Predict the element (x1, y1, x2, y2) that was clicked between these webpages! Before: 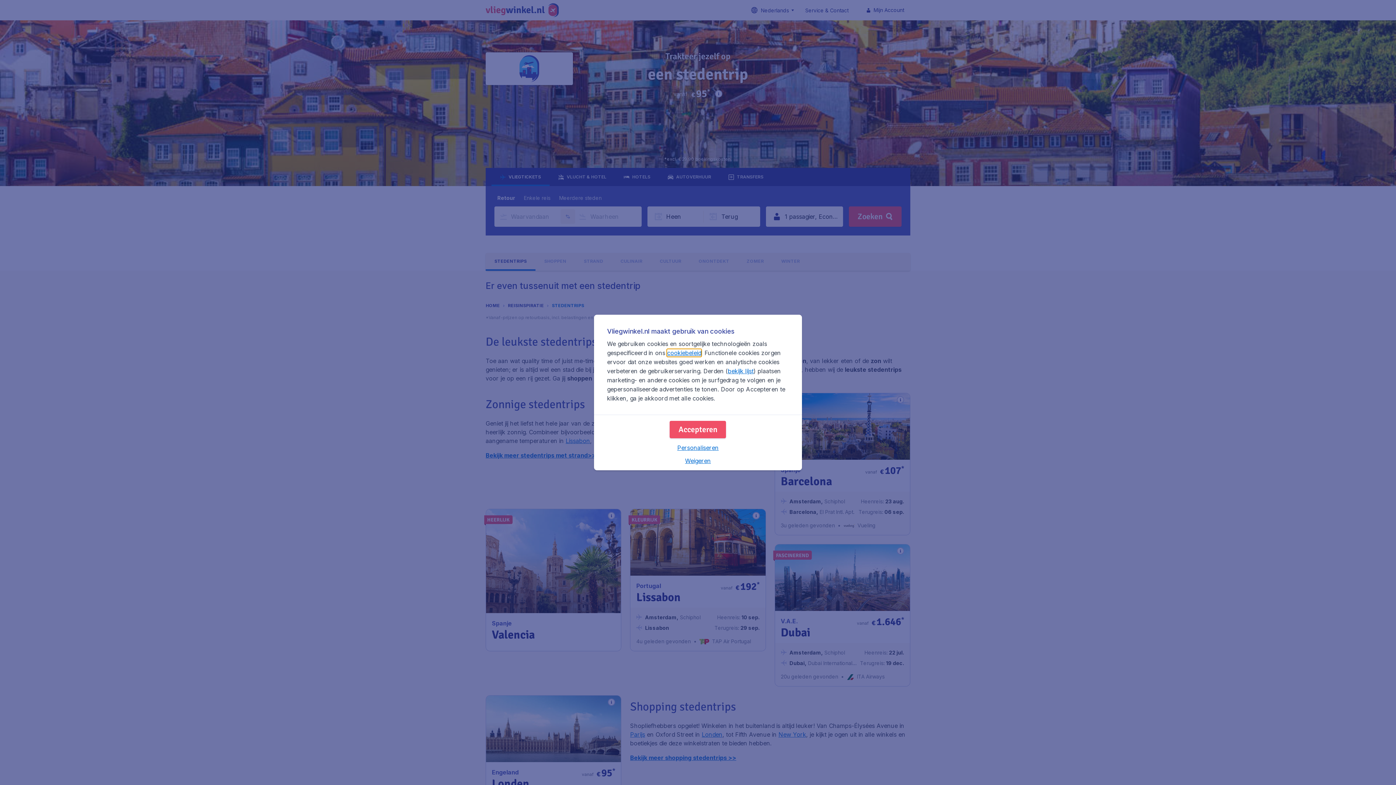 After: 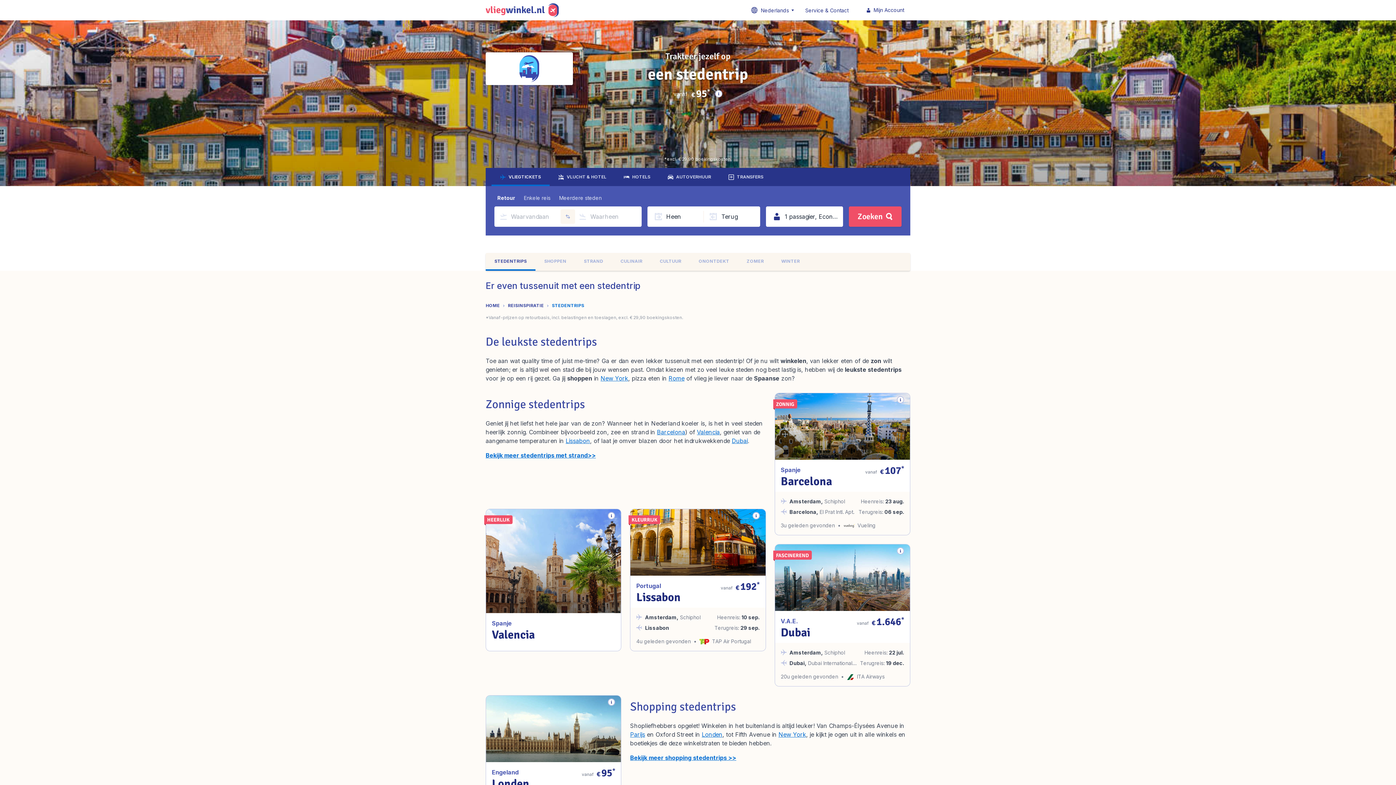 Action: label: Weigeren bbox: (685, 457, 711, 464)